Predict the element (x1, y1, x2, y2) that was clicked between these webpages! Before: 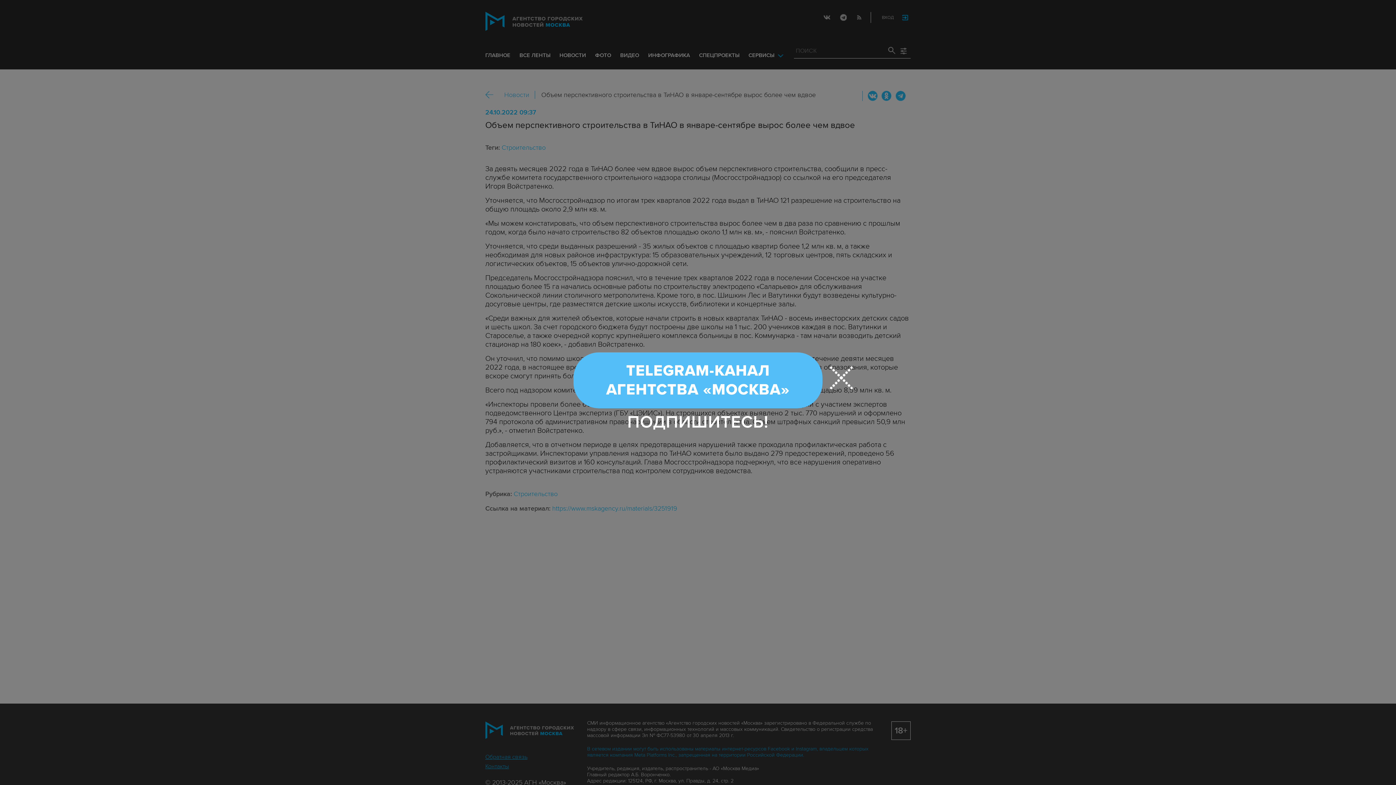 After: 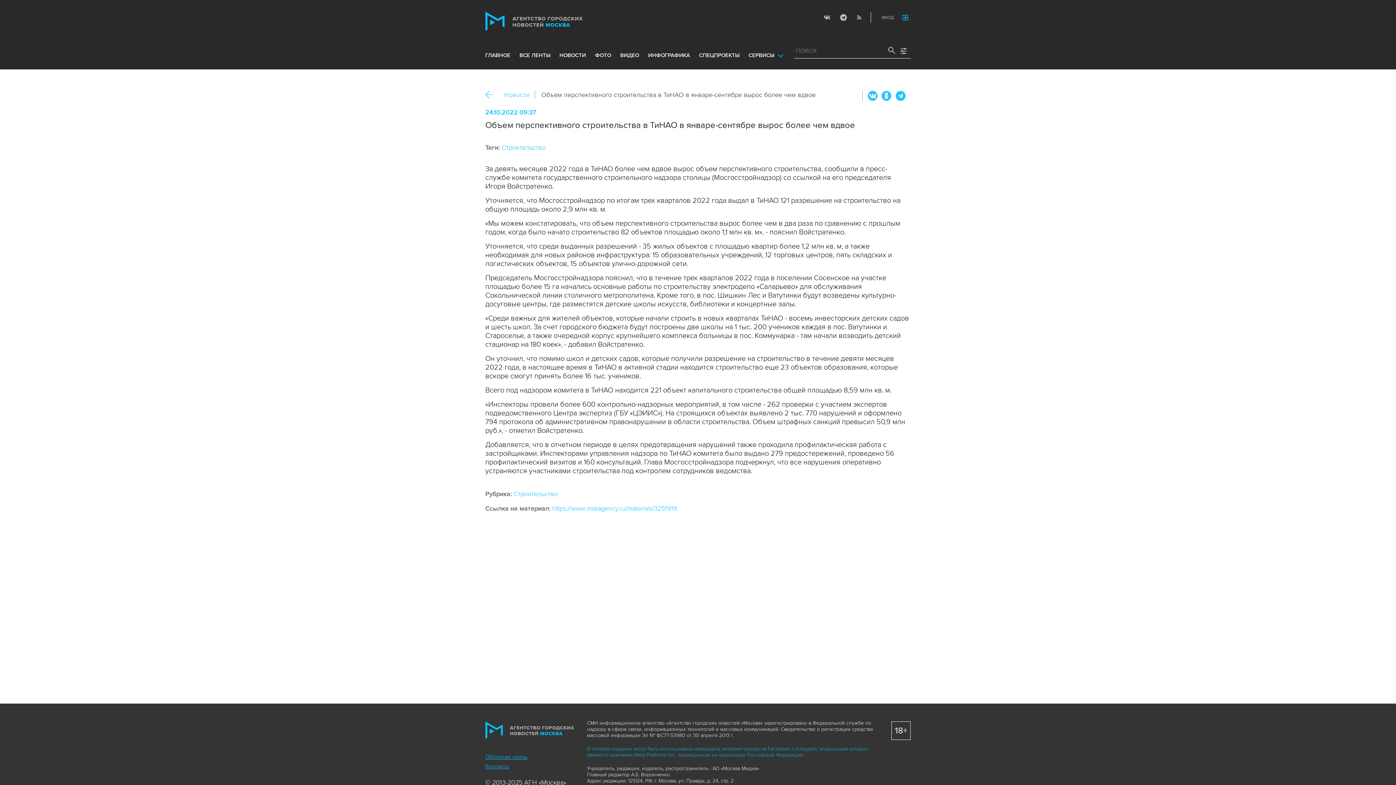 Action: label: TELEGRAM-КАНАЛ
АГЕНТСТВА «МОСКВА» bbox: (573, 352, 822, 408)